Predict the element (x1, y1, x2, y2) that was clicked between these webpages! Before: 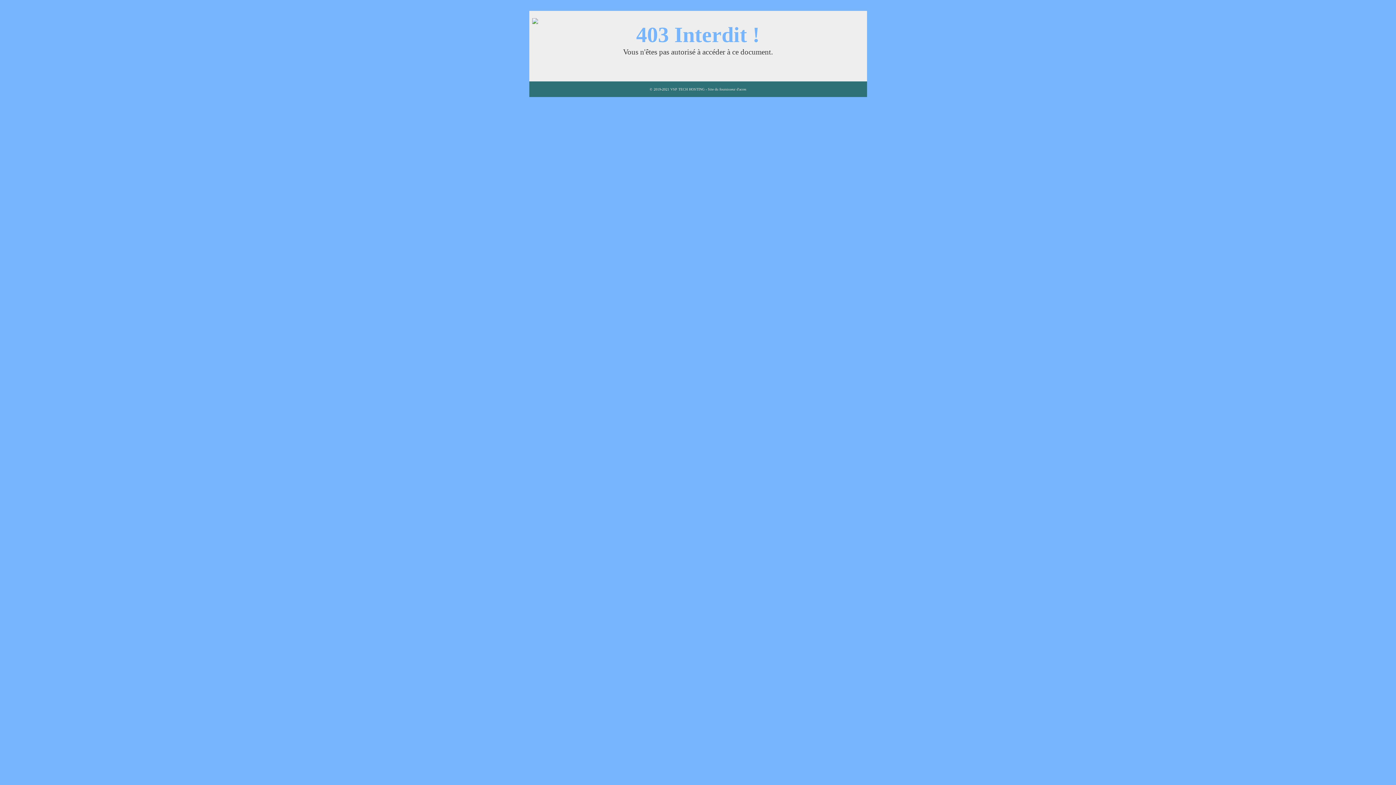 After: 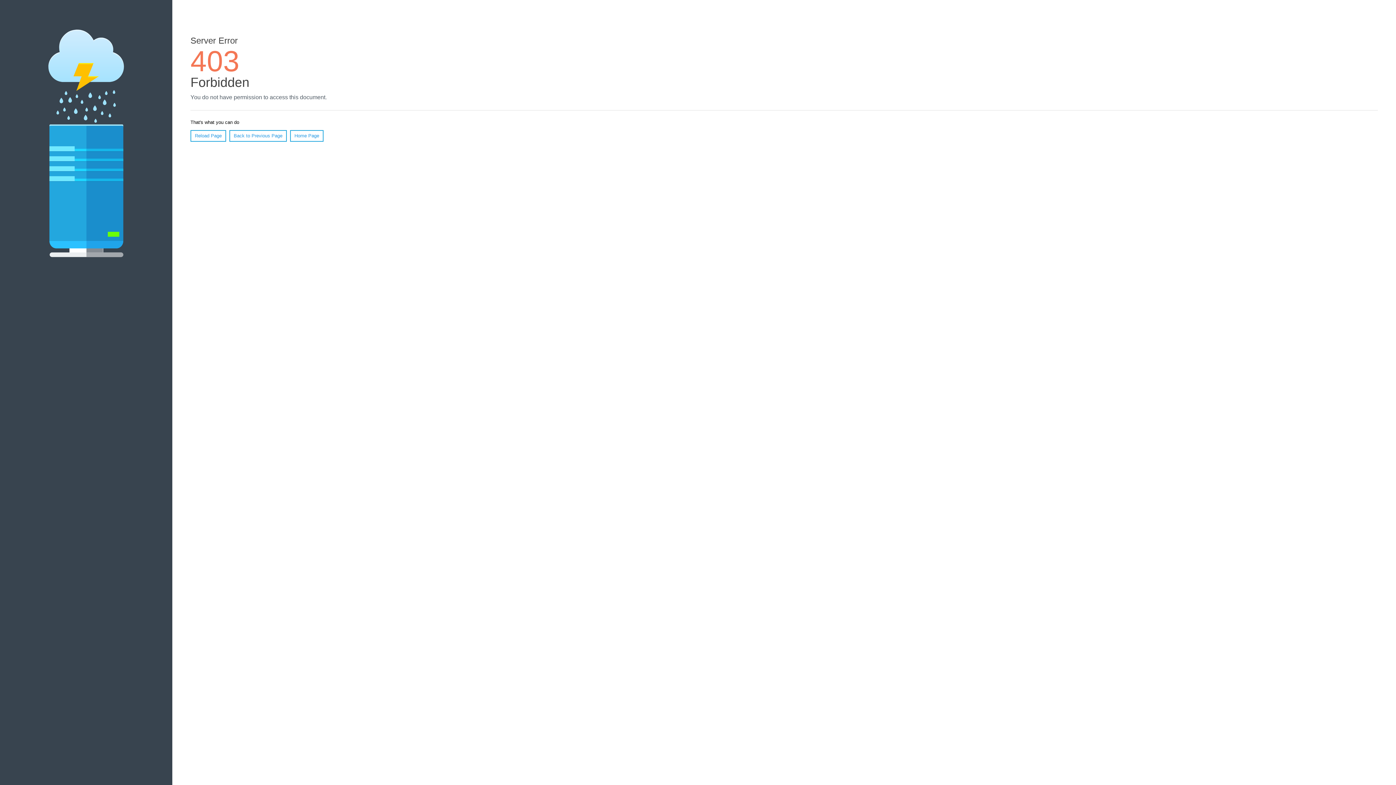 Action: bbox: (511, 32, 529, 88)